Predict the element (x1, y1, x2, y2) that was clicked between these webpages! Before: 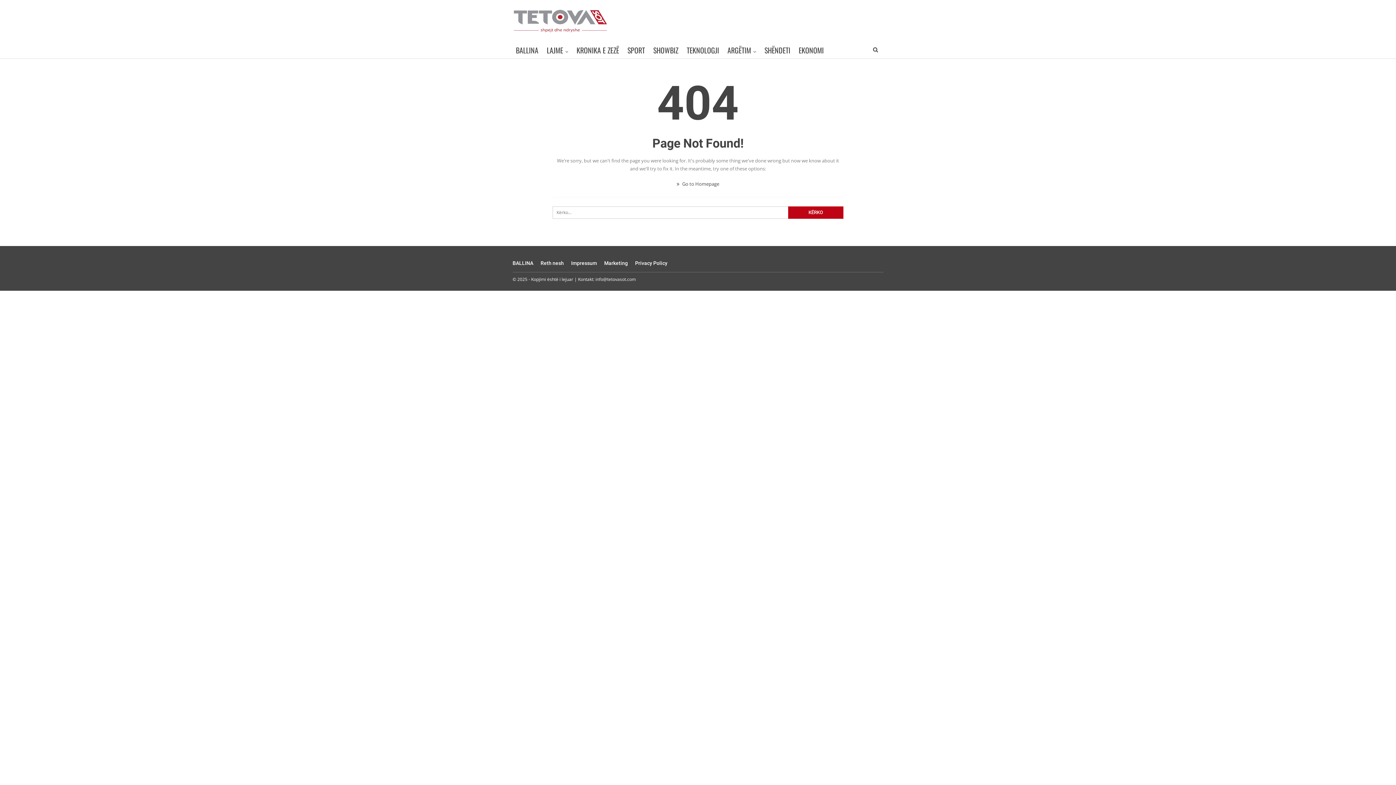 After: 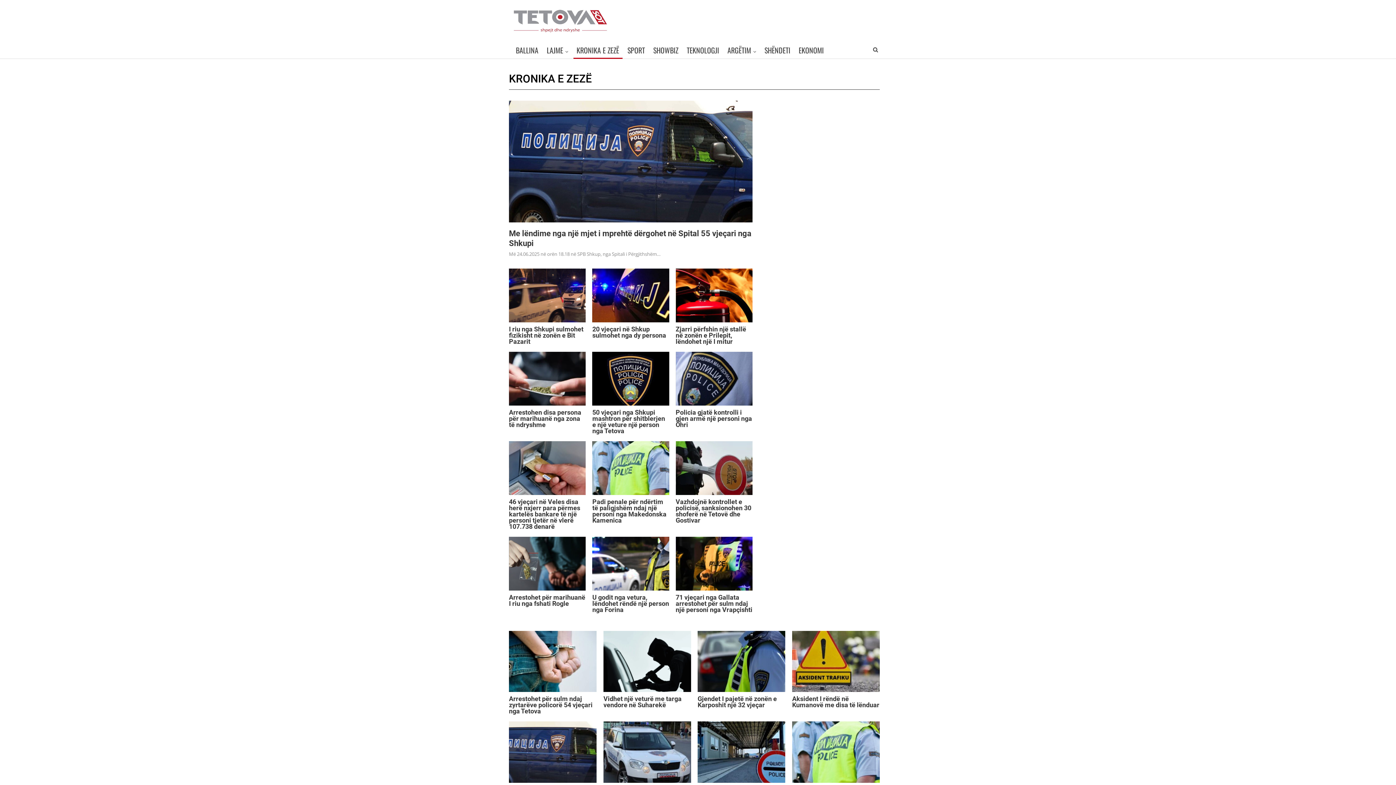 Action: bbox: (573, 41, 622, 58) label: KRONIKA E ZEZË